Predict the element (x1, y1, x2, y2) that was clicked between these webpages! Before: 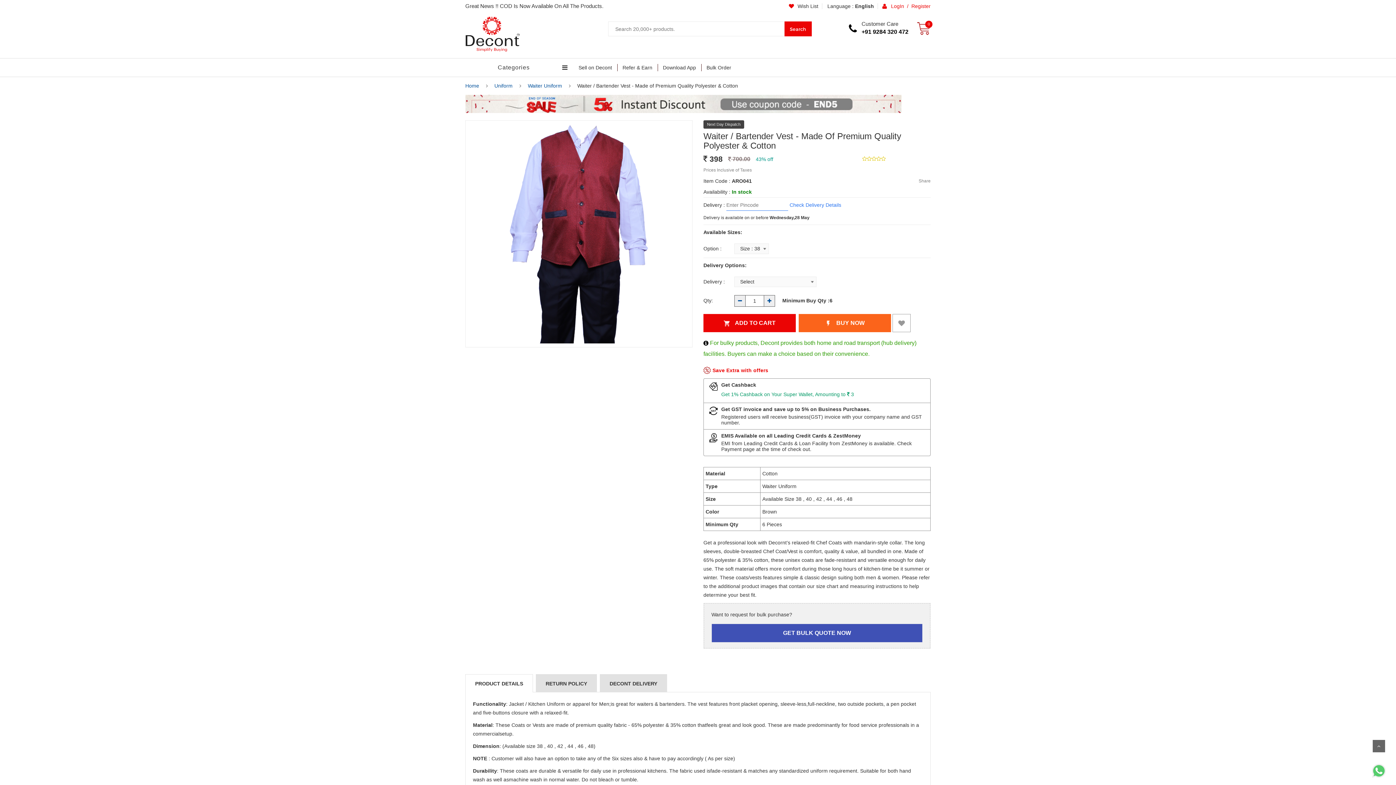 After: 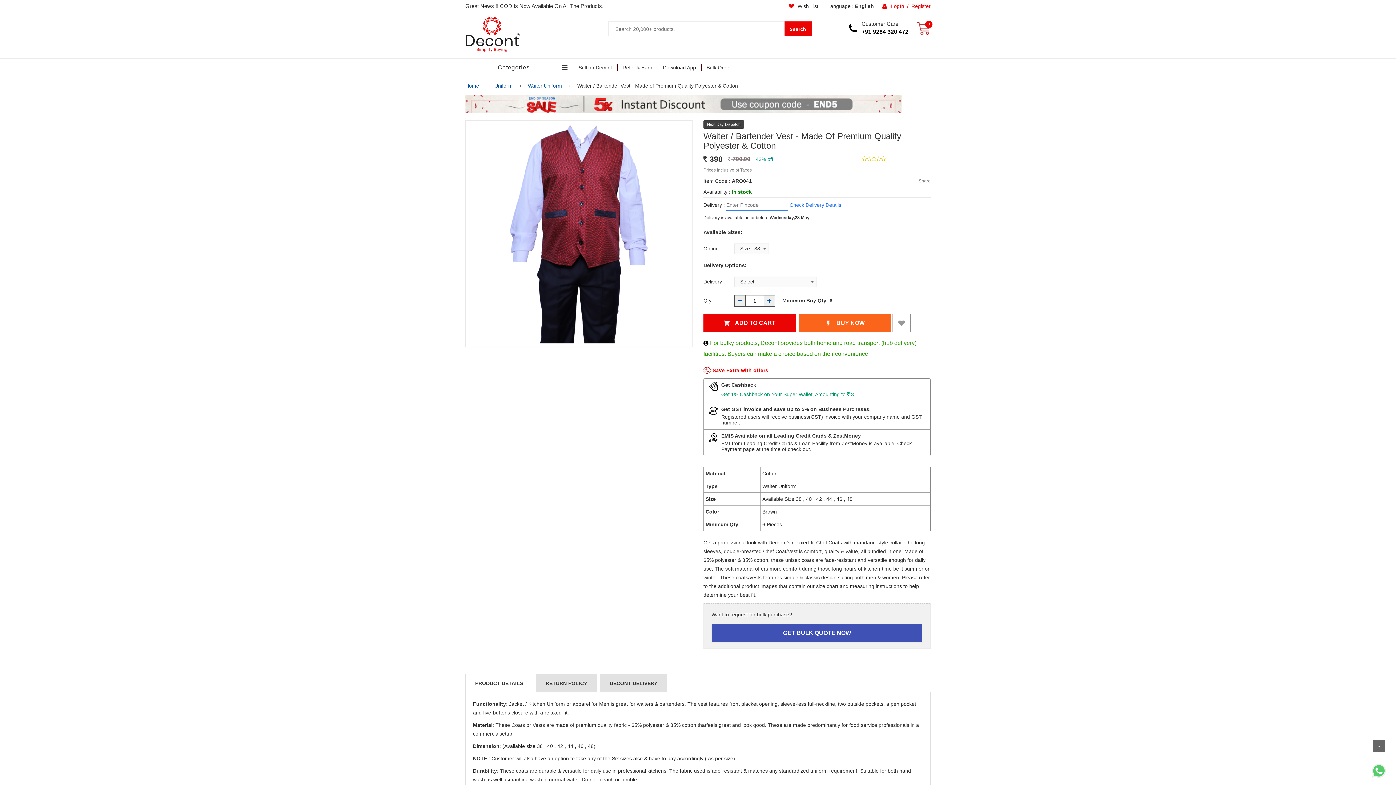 Action: bbox: (465, 675, 532, 693) label: PRODUCT DETAILS